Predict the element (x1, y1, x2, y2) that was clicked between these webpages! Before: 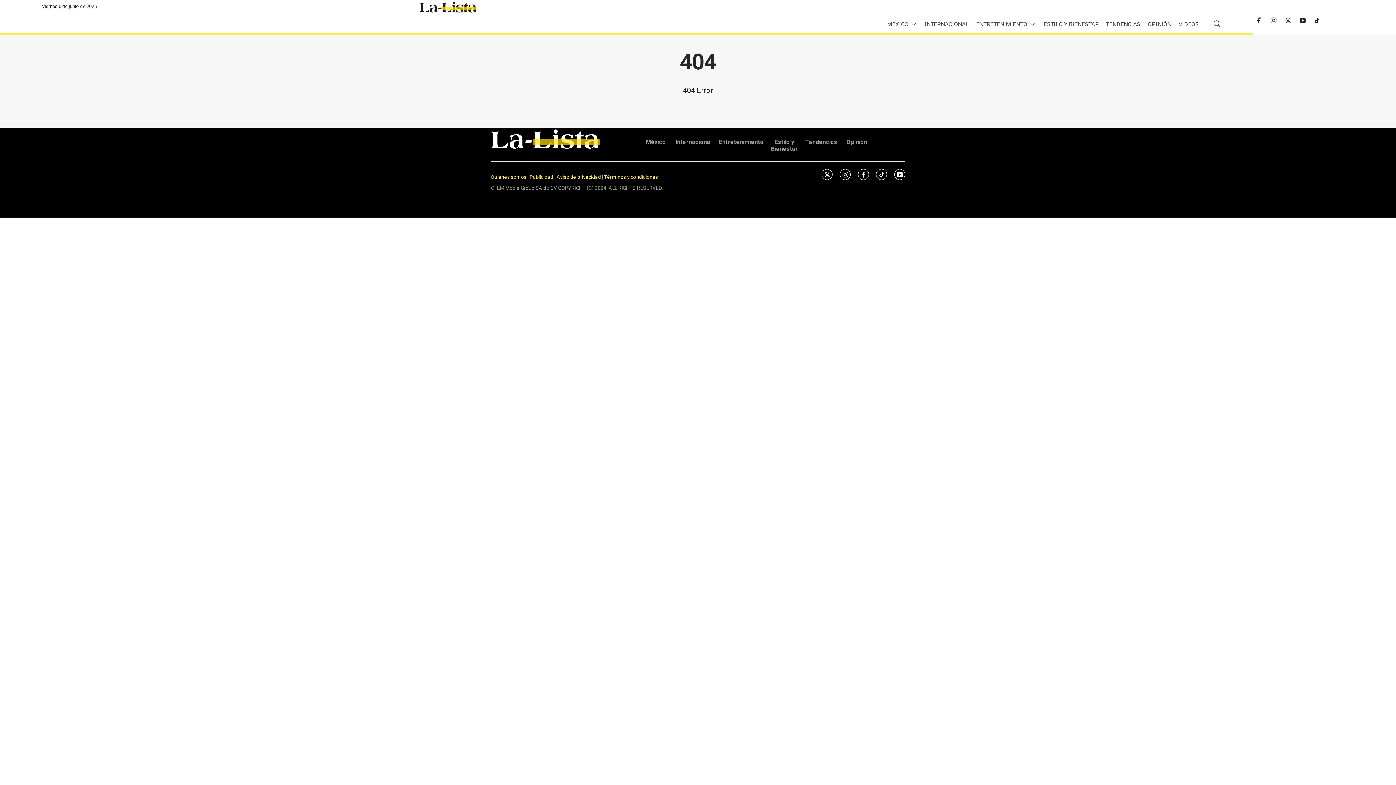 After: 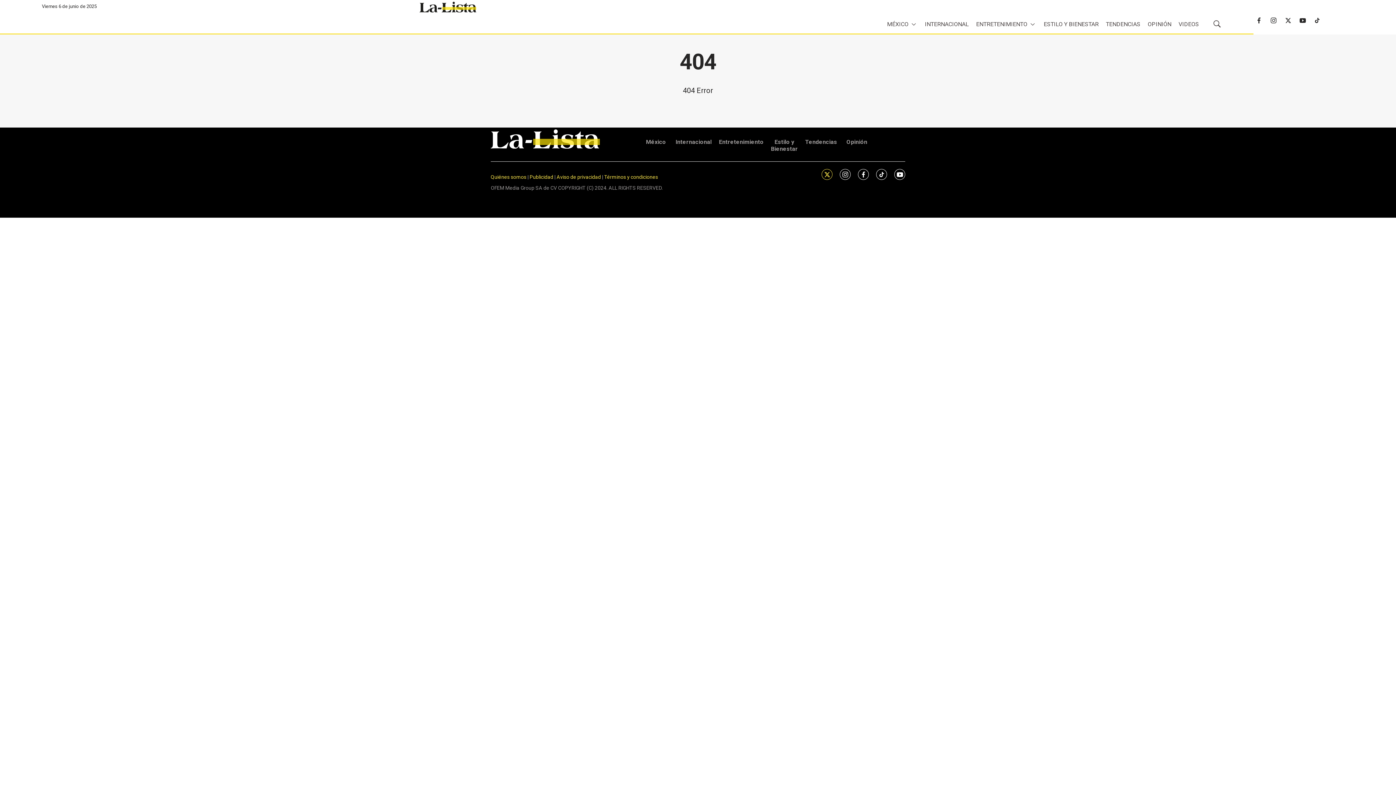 Action: bbox: (821, 169, 832, 180) label: twitter